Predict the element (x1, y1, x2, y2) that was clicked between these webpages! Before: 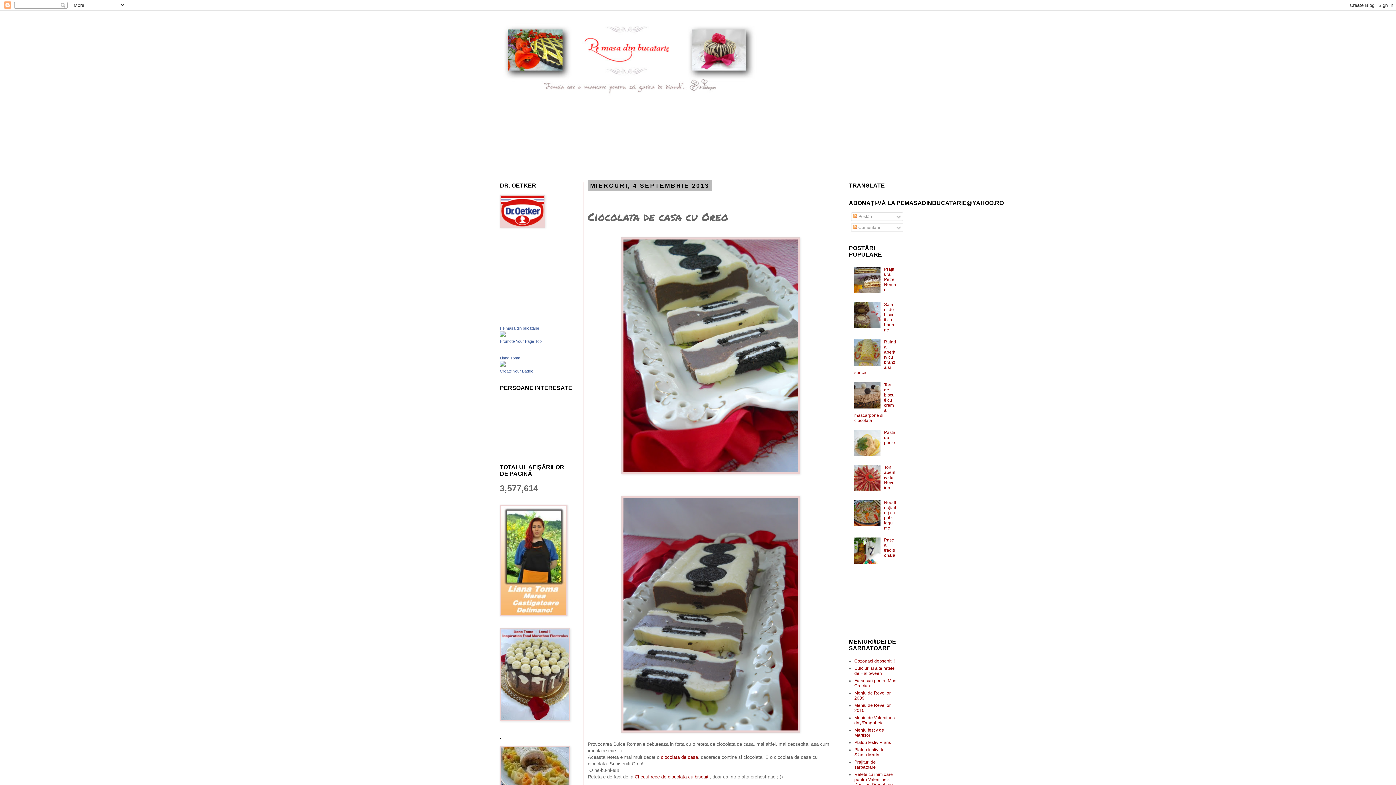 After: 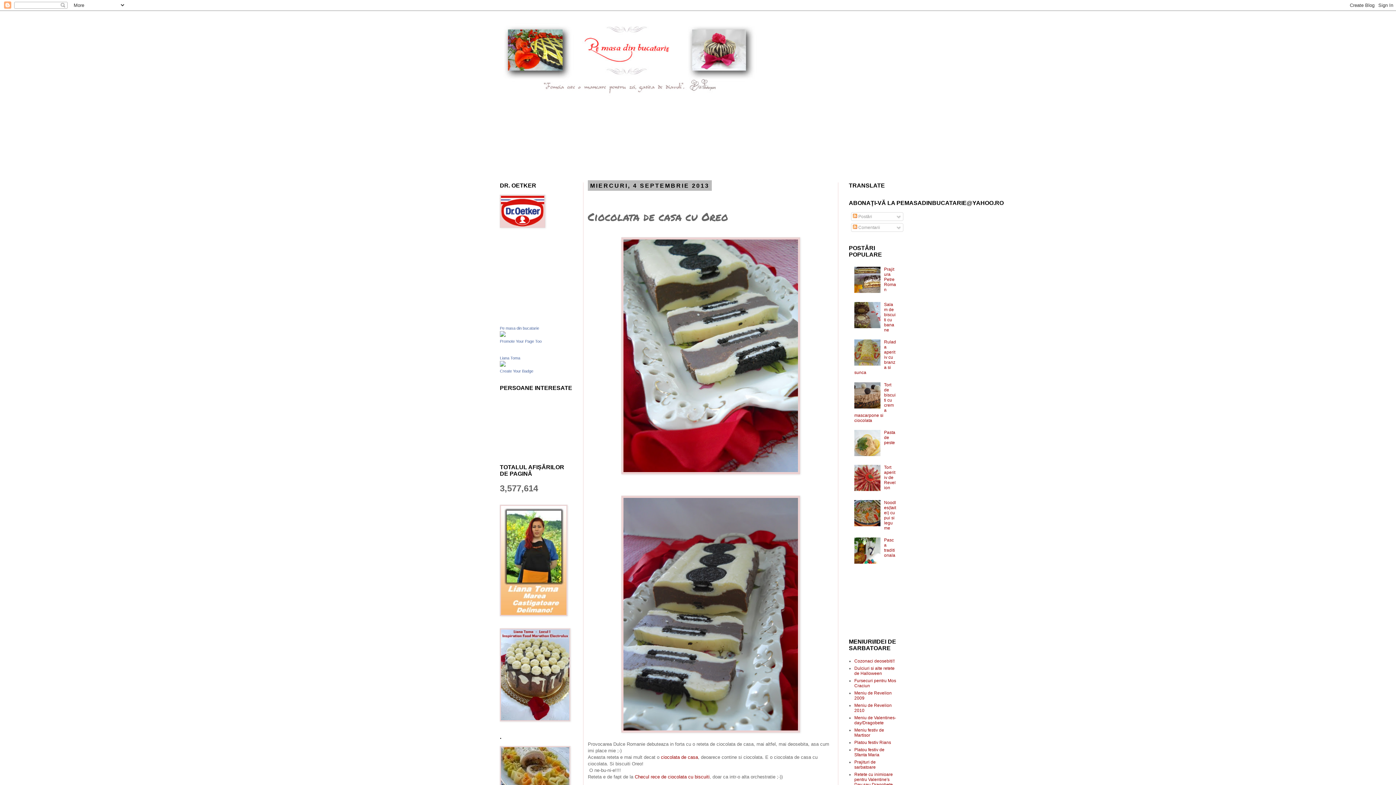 Action: bbox: (854, 487, 882, 492)